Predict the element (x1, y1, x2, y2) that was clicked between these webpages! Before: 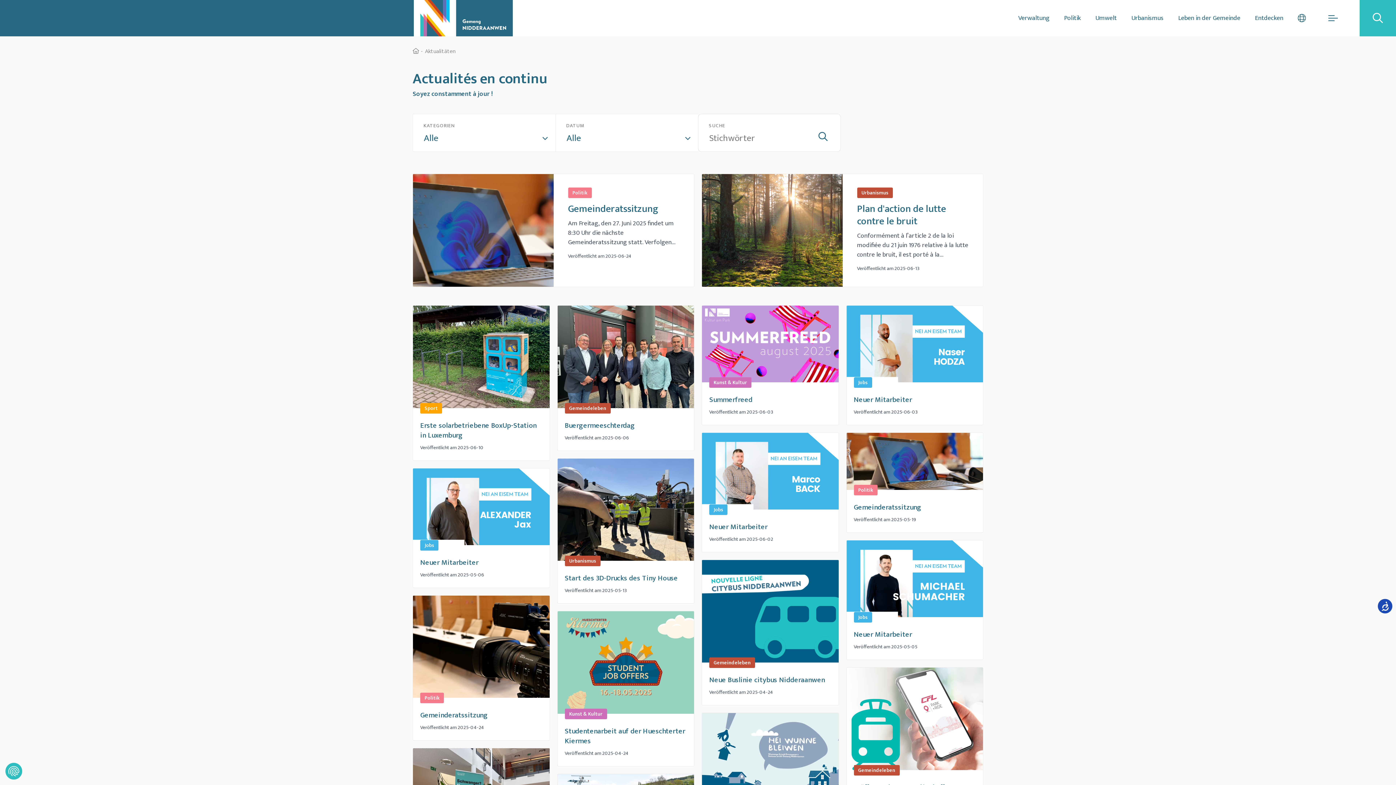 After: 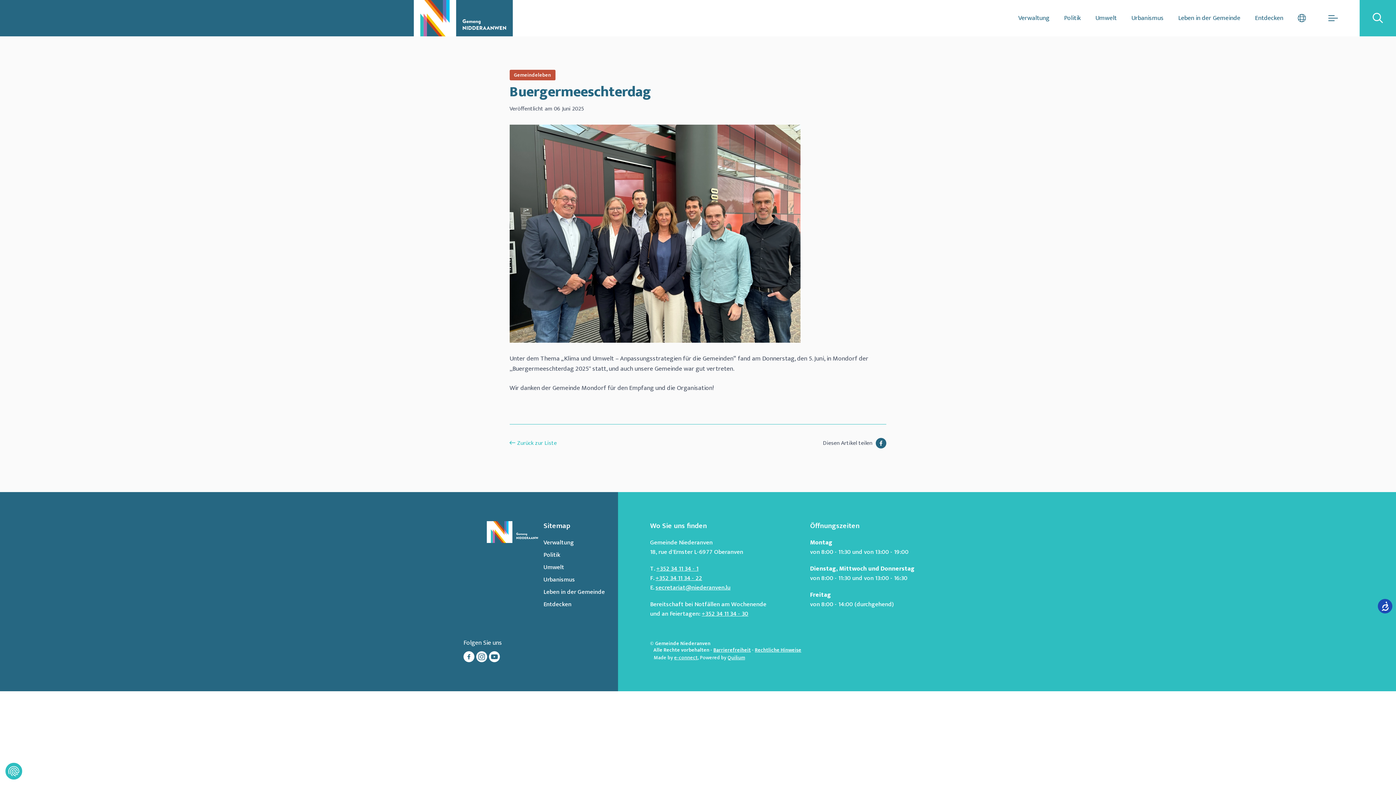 Action: bbox: (557, 305, 694, 408)